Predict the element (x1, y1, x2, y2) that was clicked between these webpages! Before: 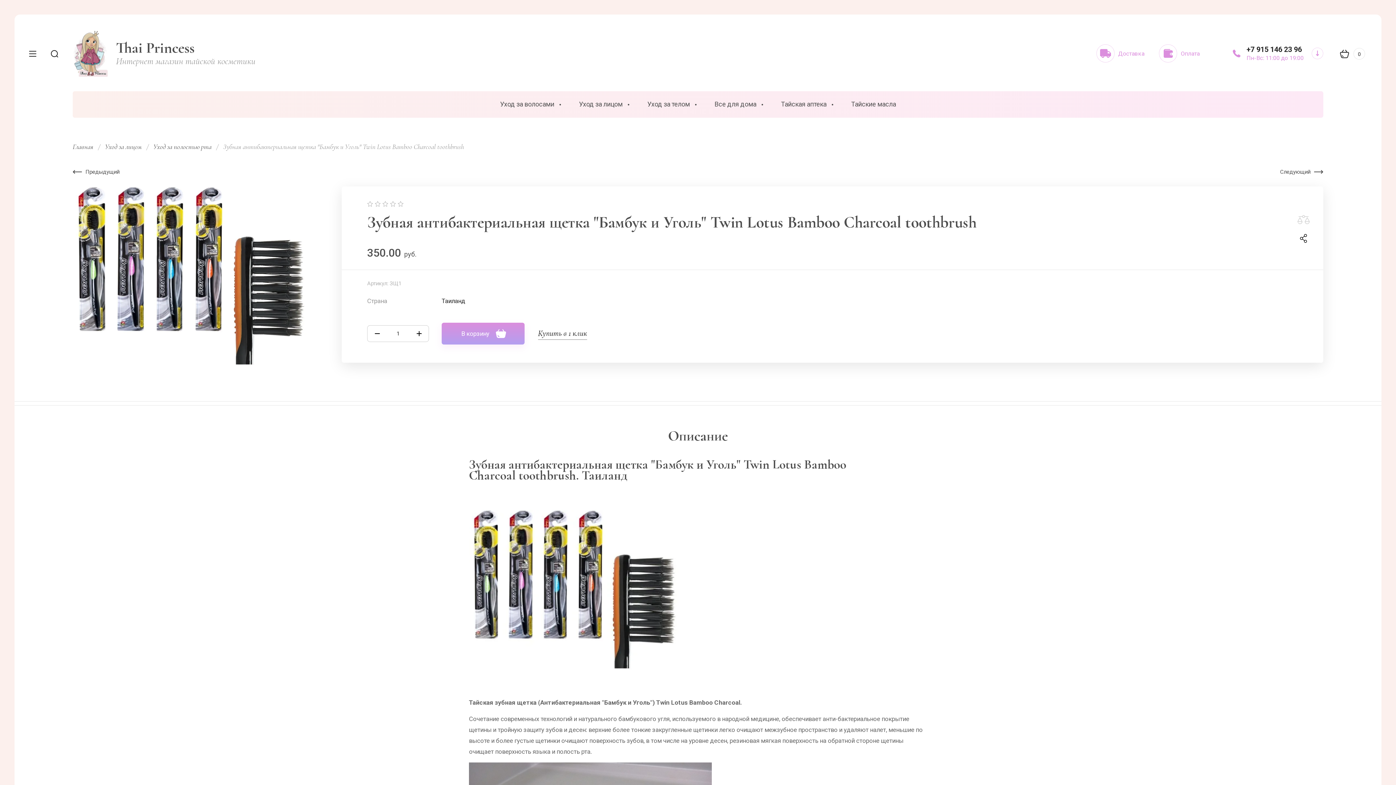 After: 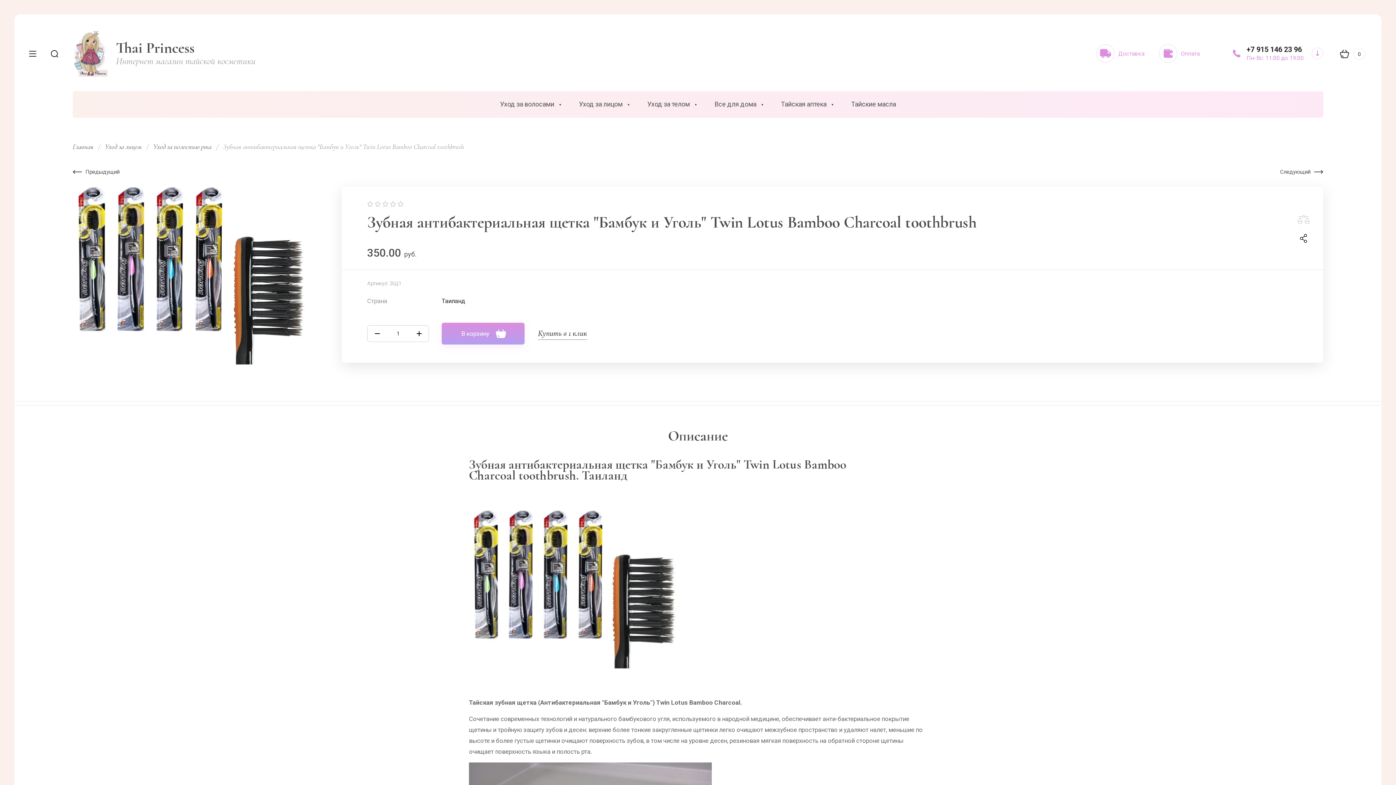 Action: bbox: (367, 325, 387, 342) label: −